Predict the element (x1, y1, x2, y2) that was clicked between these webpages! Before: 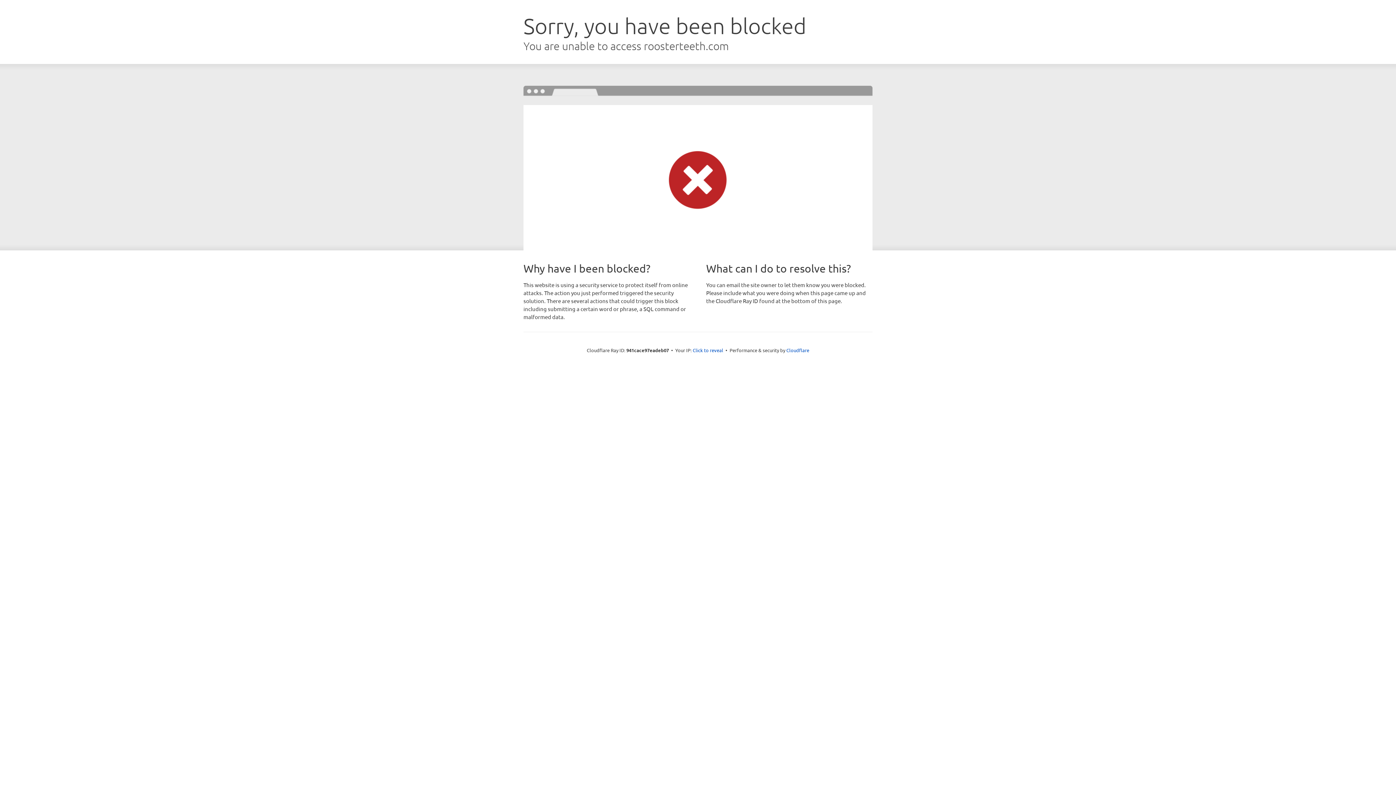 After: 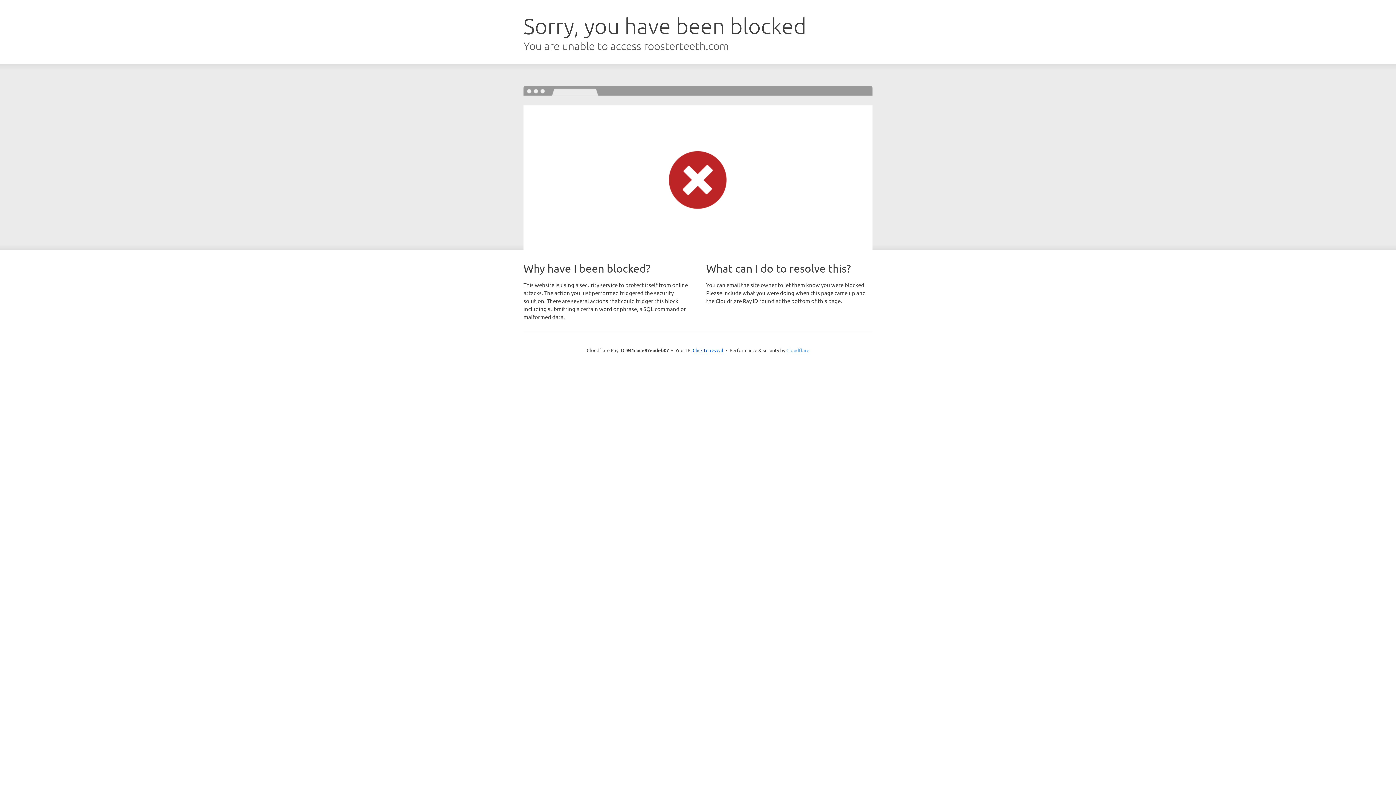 Action: bbox: (786, 347, 809, 353) label: Cloudflare